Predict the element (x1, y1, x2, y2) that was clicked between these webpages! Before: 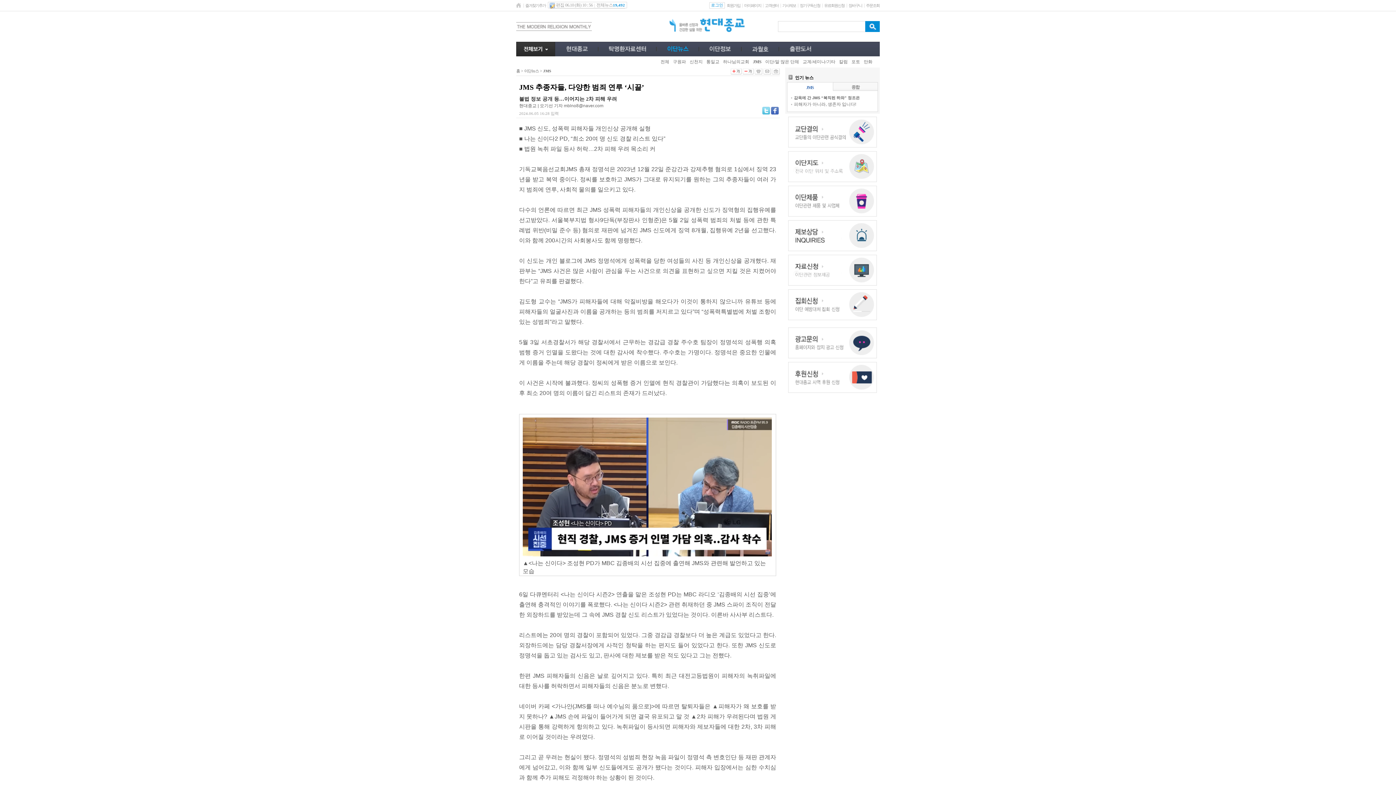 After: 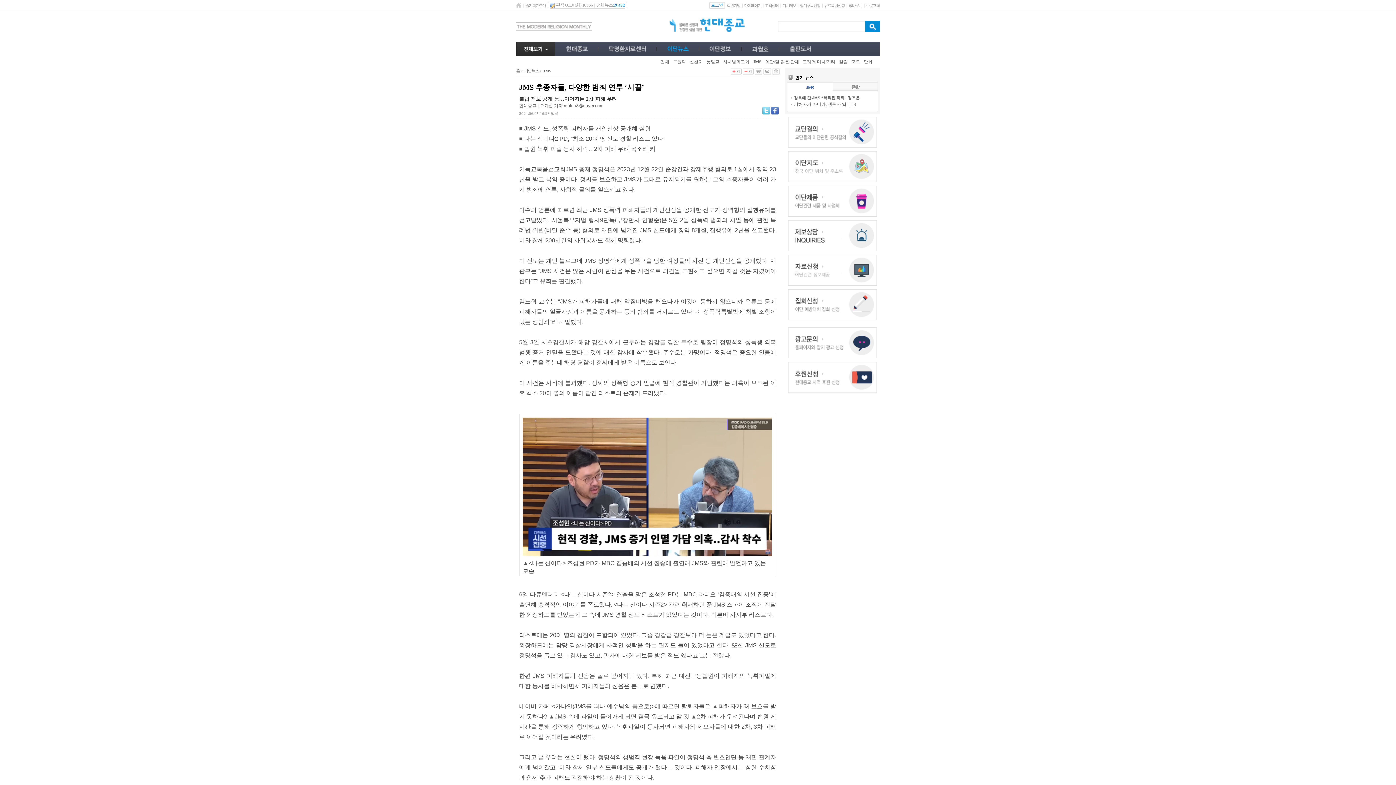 Action: bbox: (762, 70, 771, 75)